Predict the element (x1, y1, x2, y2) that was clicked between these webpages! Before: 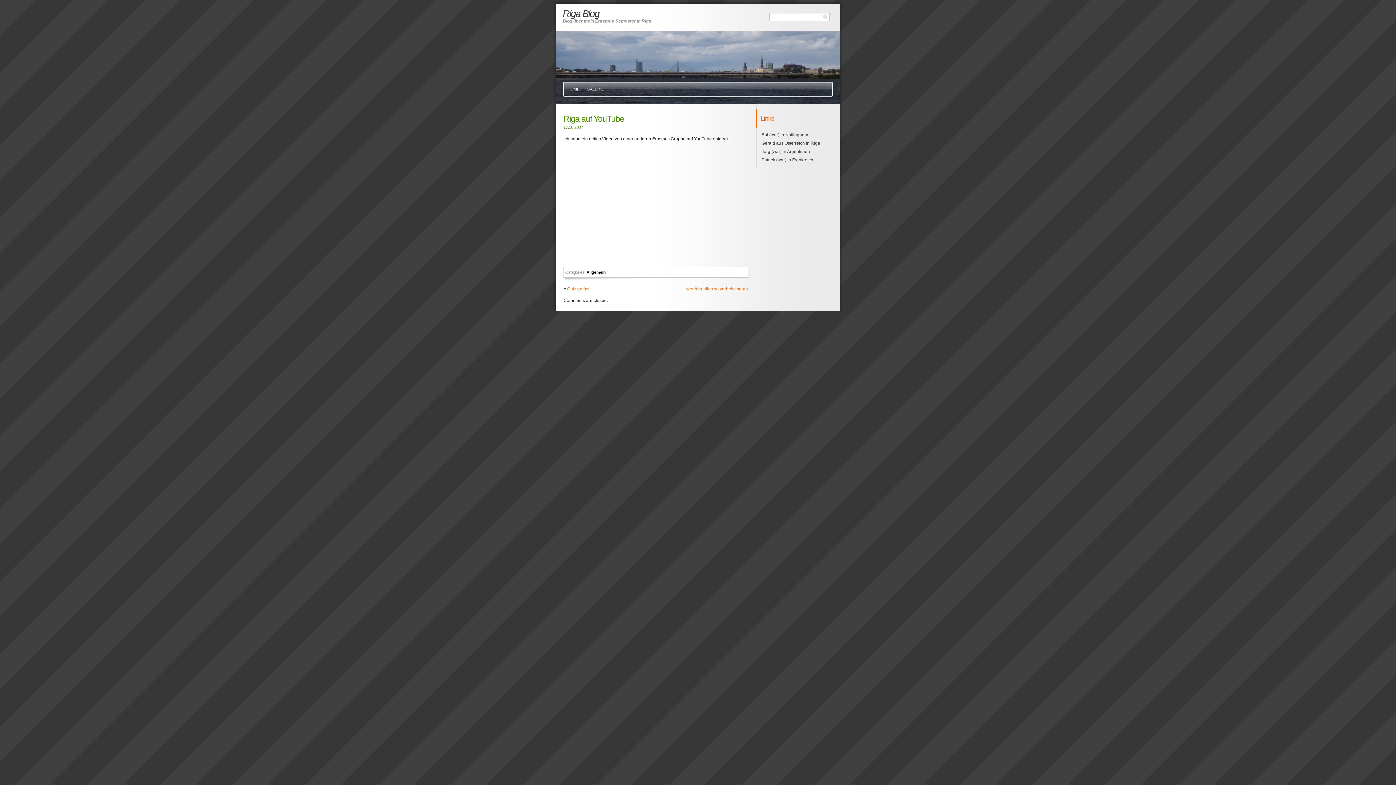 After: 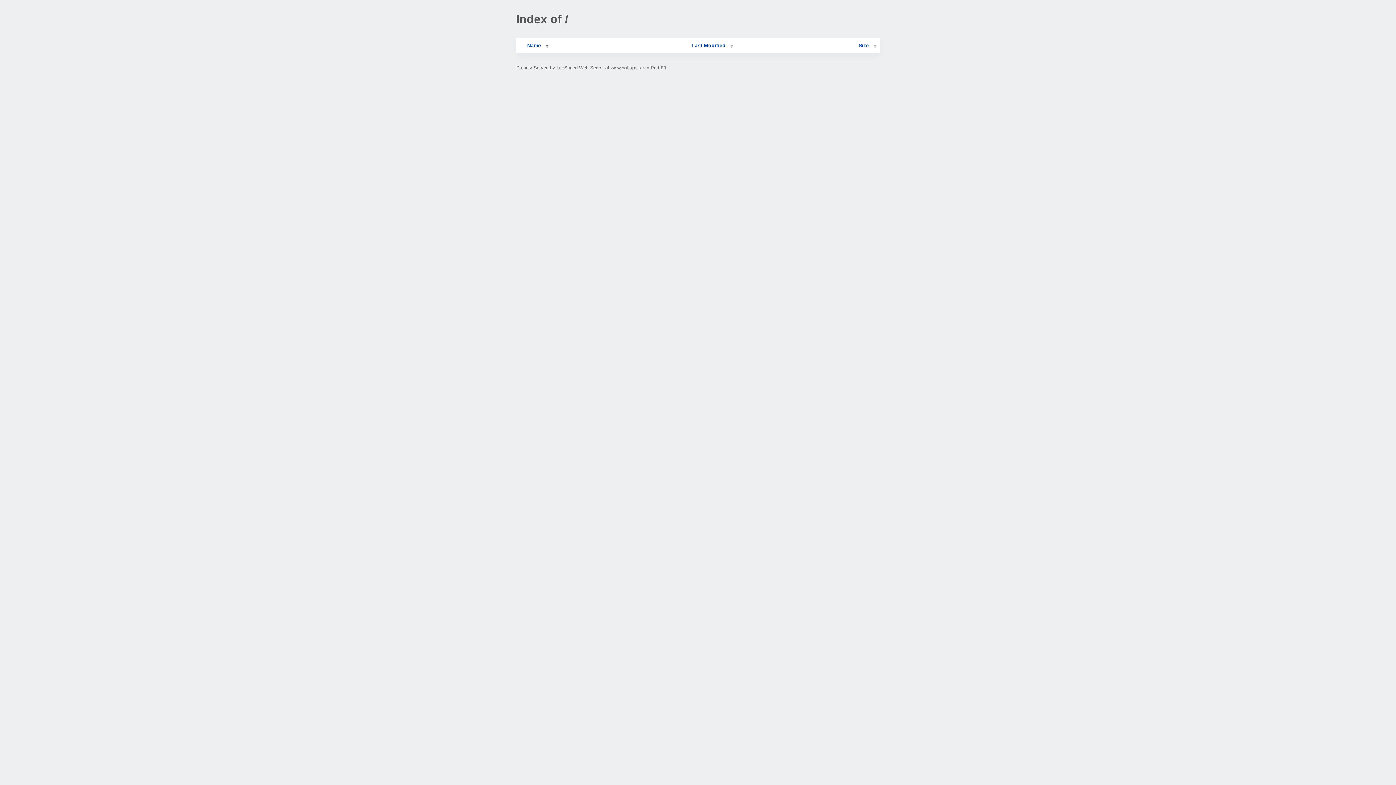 Action: label: Ebi (war) in Nottingham bbox: (760, 130, 809, 138)